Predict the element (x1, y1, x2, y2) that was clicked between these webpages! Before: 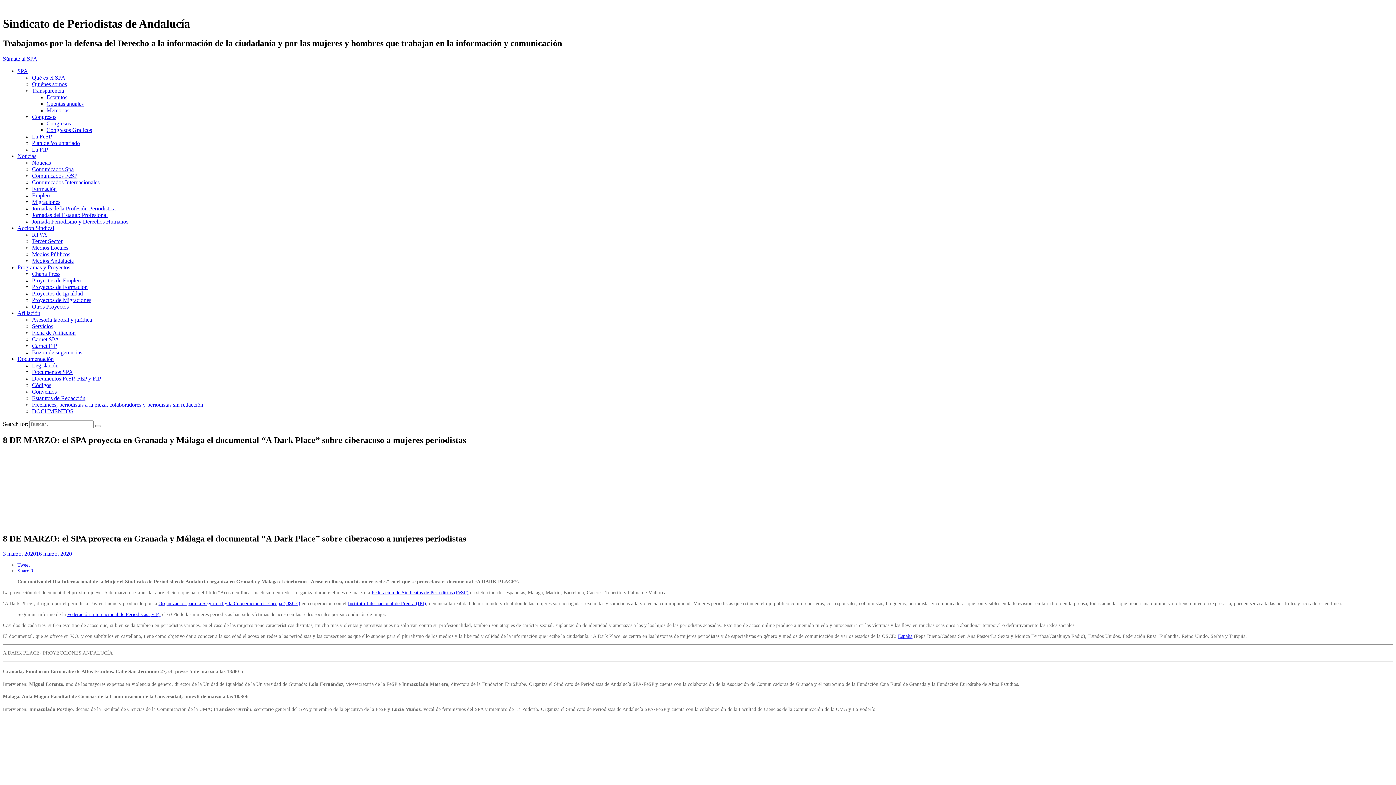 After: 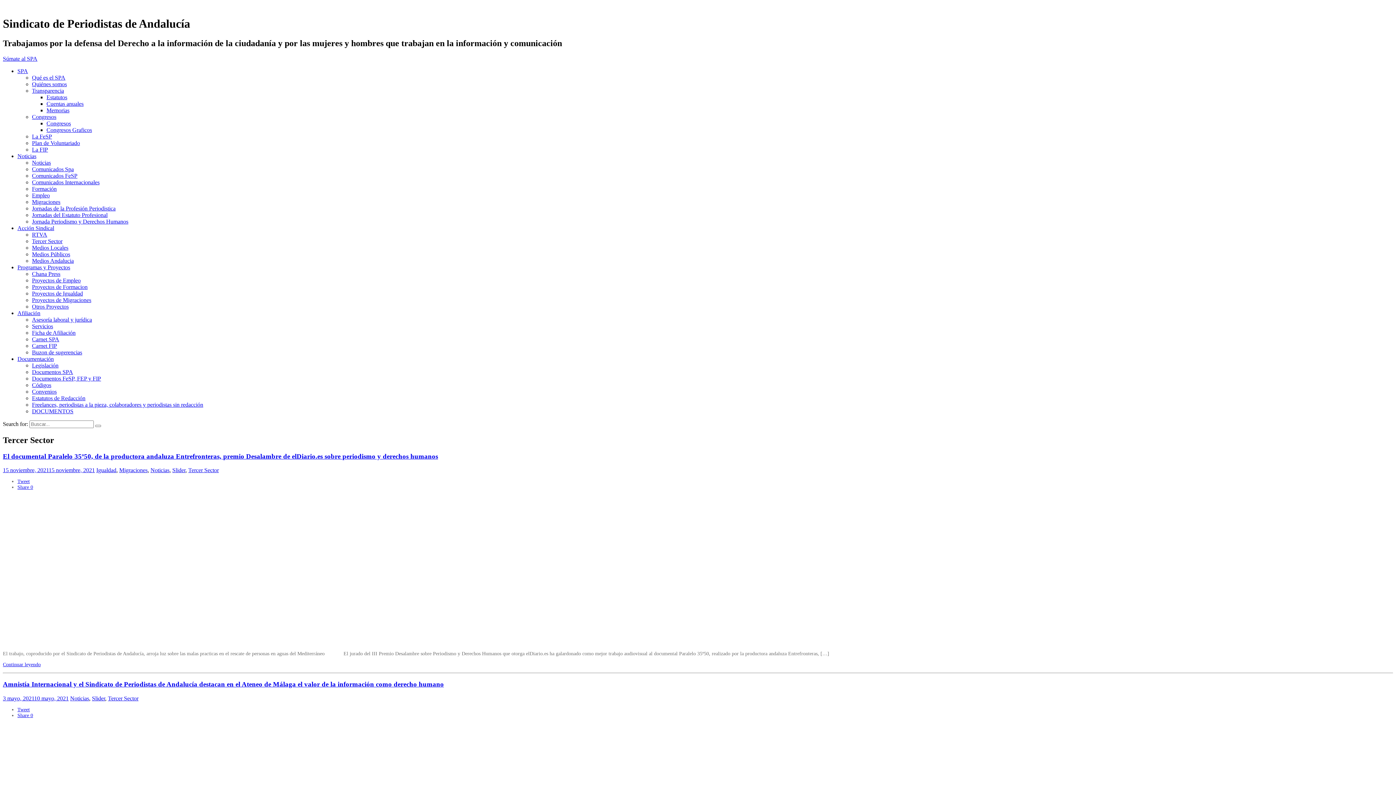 Action: bbox: (32, 238, 62, 244) label: Tercer Sector